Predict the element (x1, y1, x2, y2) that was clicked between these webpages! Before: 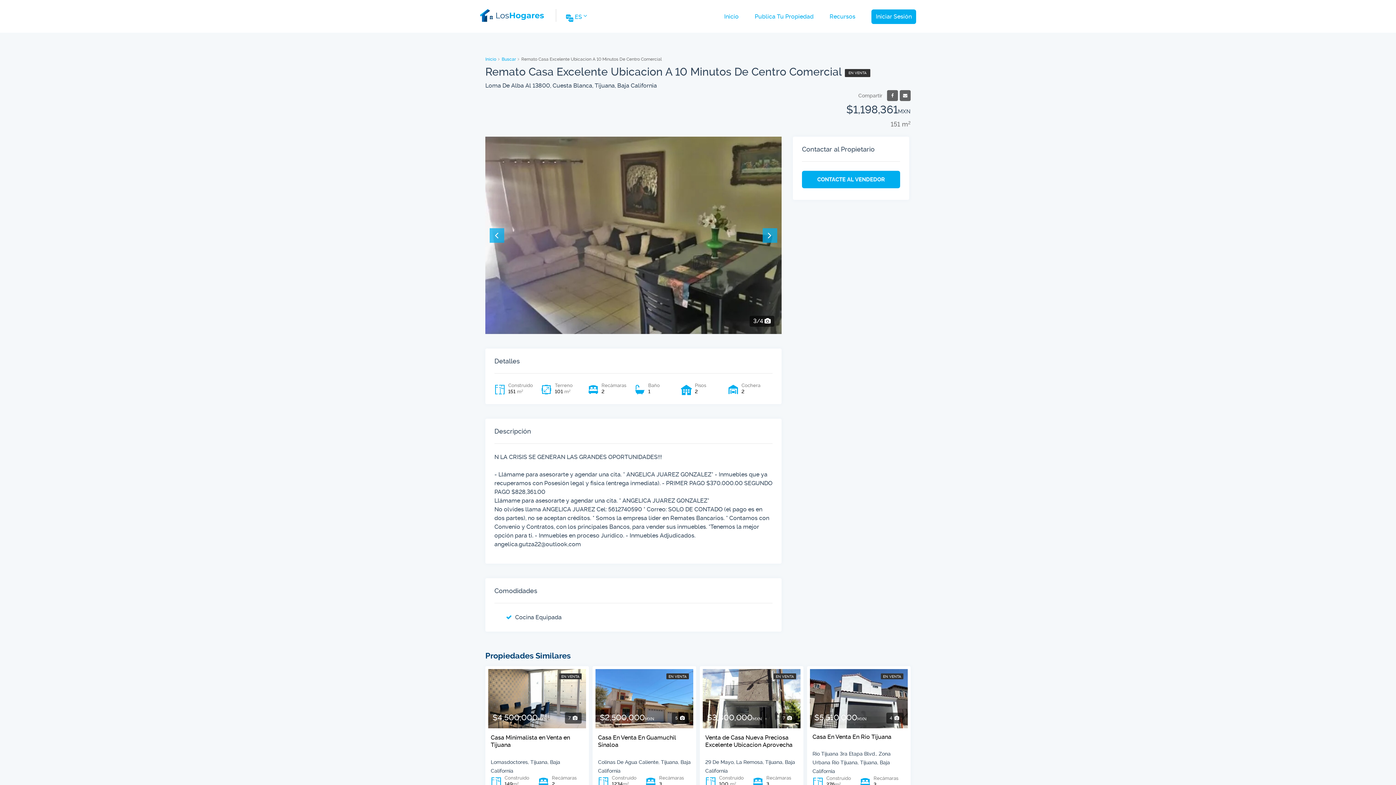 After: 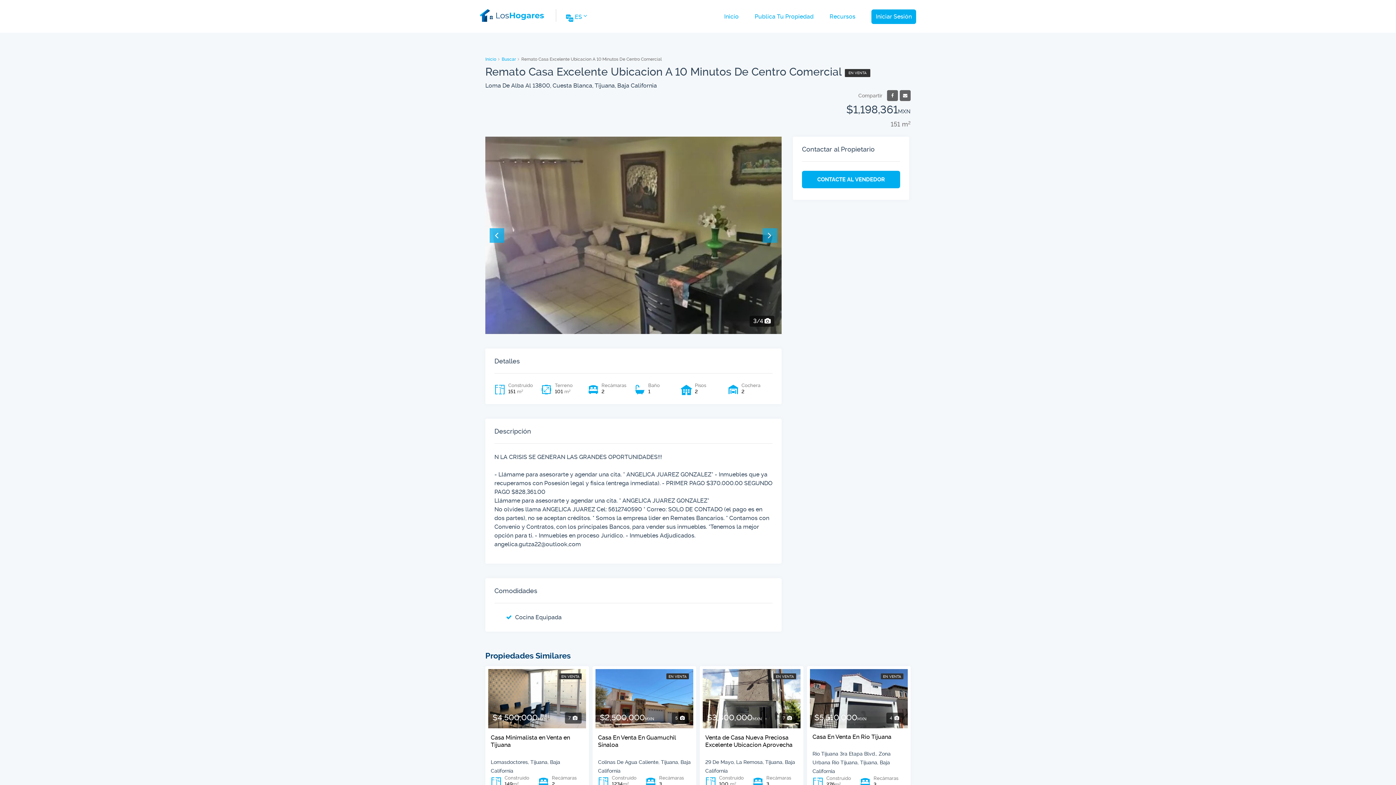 Action: bbox: (762, 228, 777, 242)